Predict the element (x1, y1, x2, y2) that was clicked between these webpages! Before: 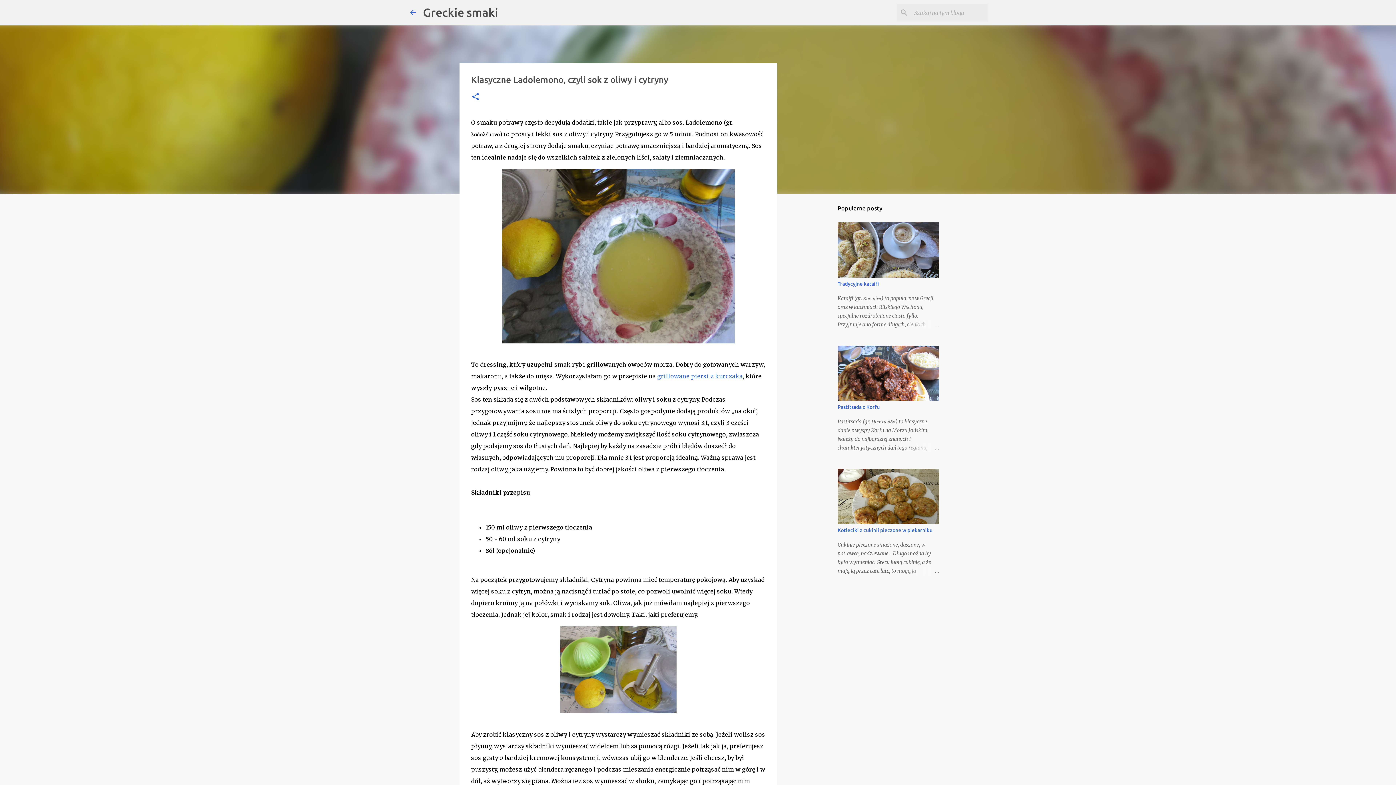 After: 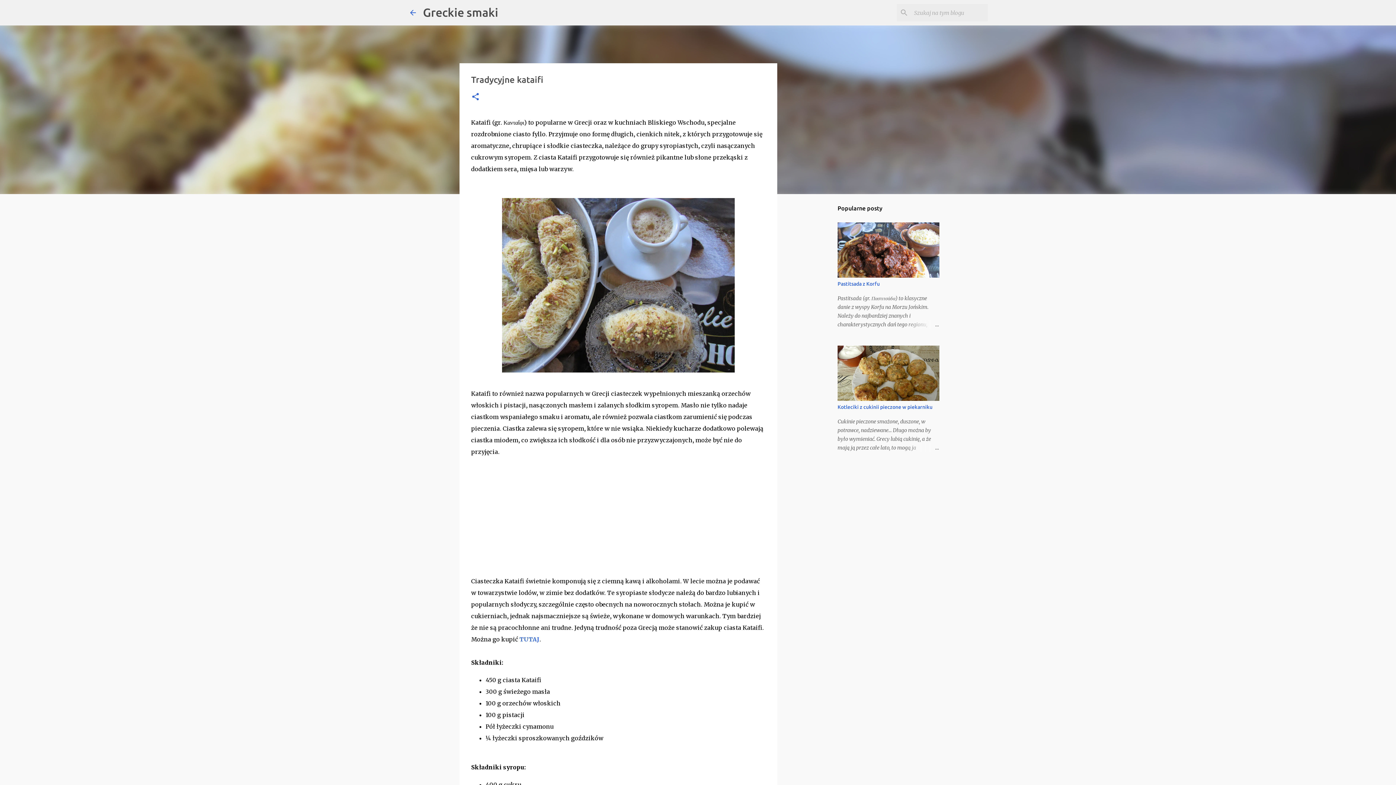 Action: bbox: (837, 281, 879, 286) label: Tradycyjne kataifi